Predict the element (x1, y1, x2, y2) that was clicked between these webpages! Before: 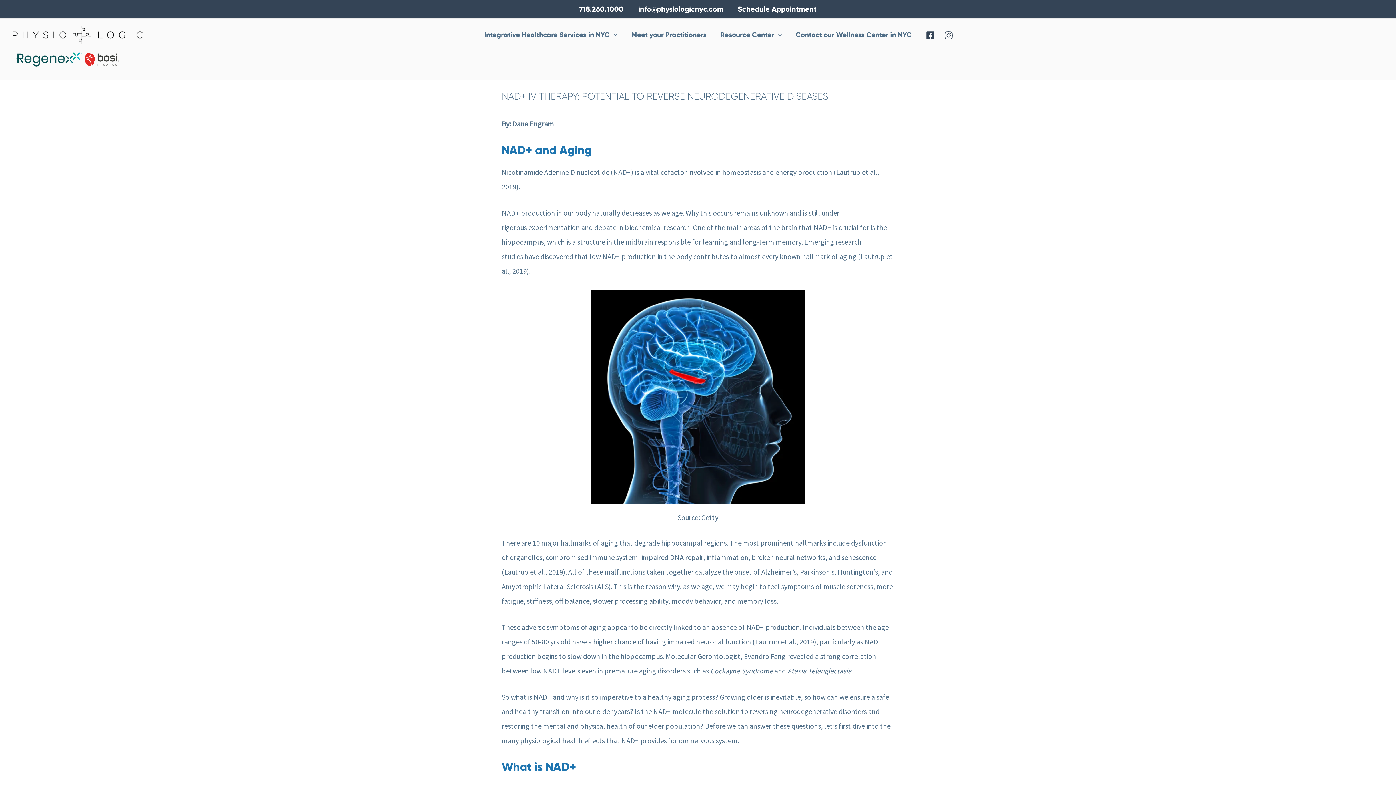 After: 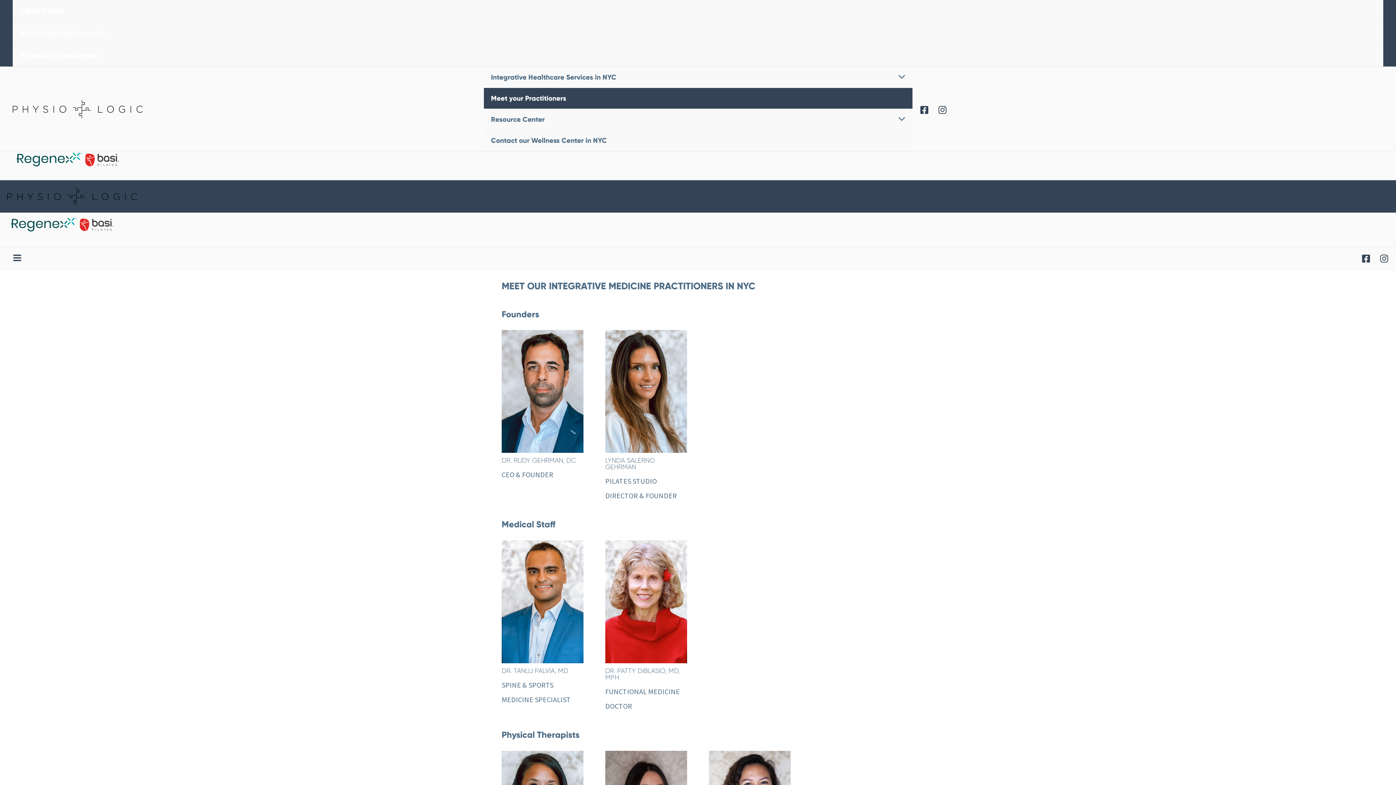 Action: label: Meet your Practitioners bbox: (624, 20, 713, 49)